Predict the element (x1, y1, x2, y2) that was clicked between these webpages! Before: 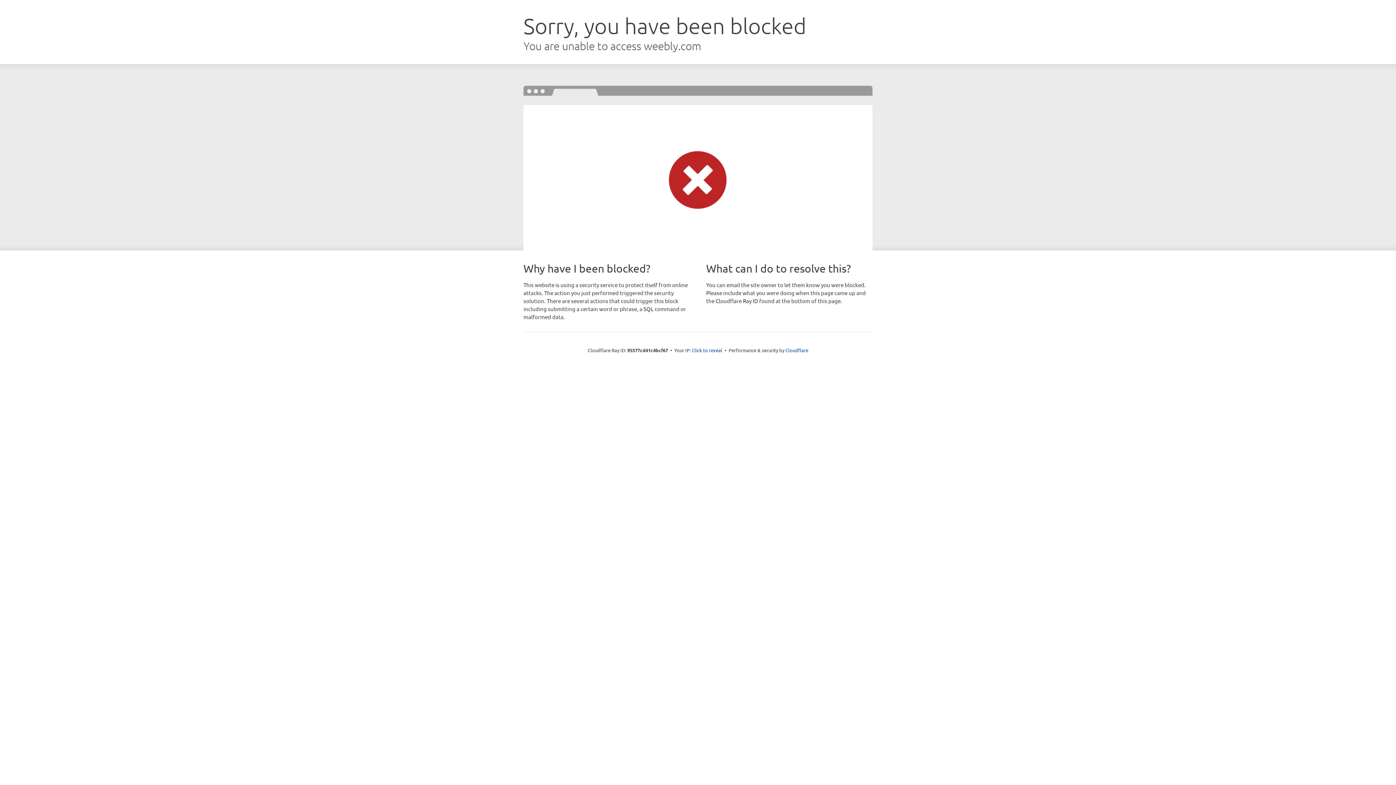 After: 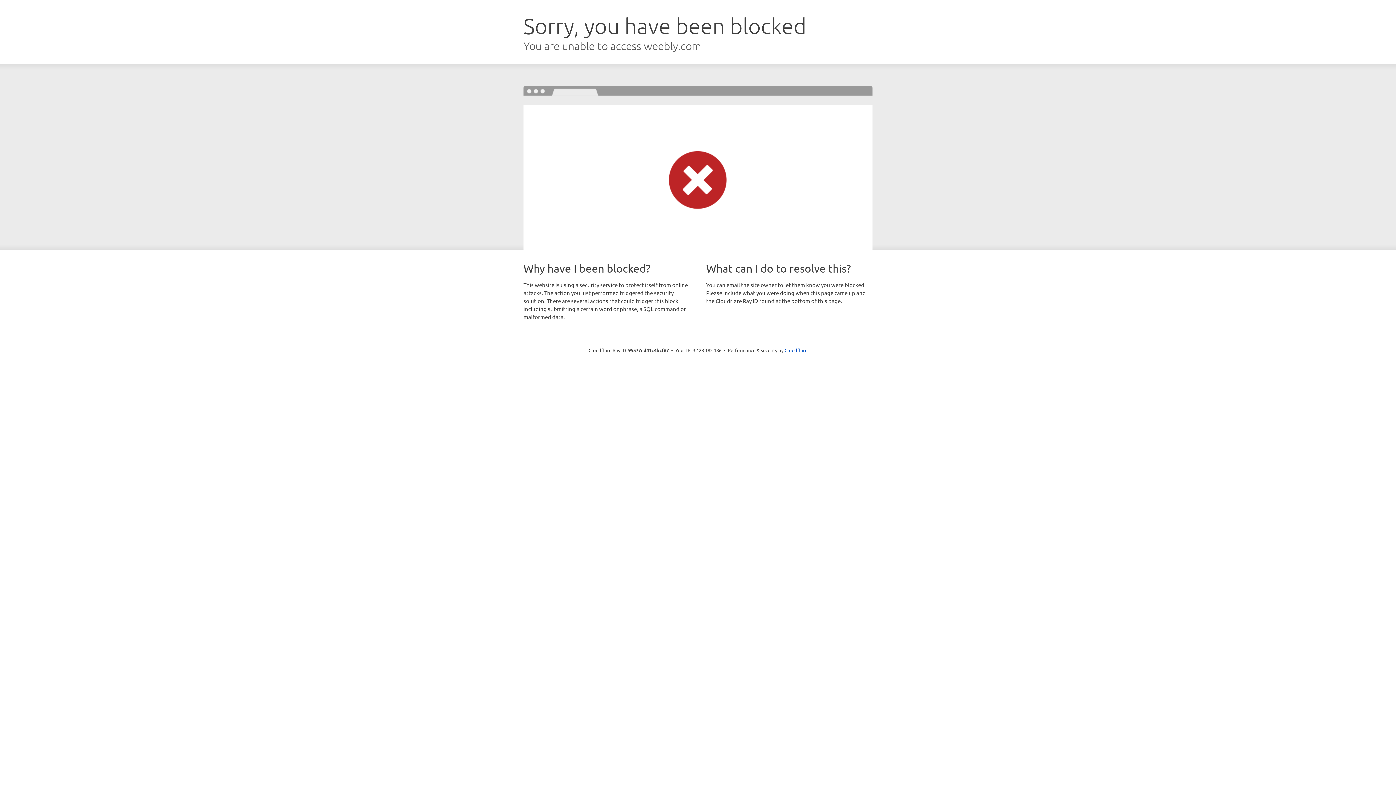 Action: bbox: (692, 346, 722, 353) label: Click to reveal